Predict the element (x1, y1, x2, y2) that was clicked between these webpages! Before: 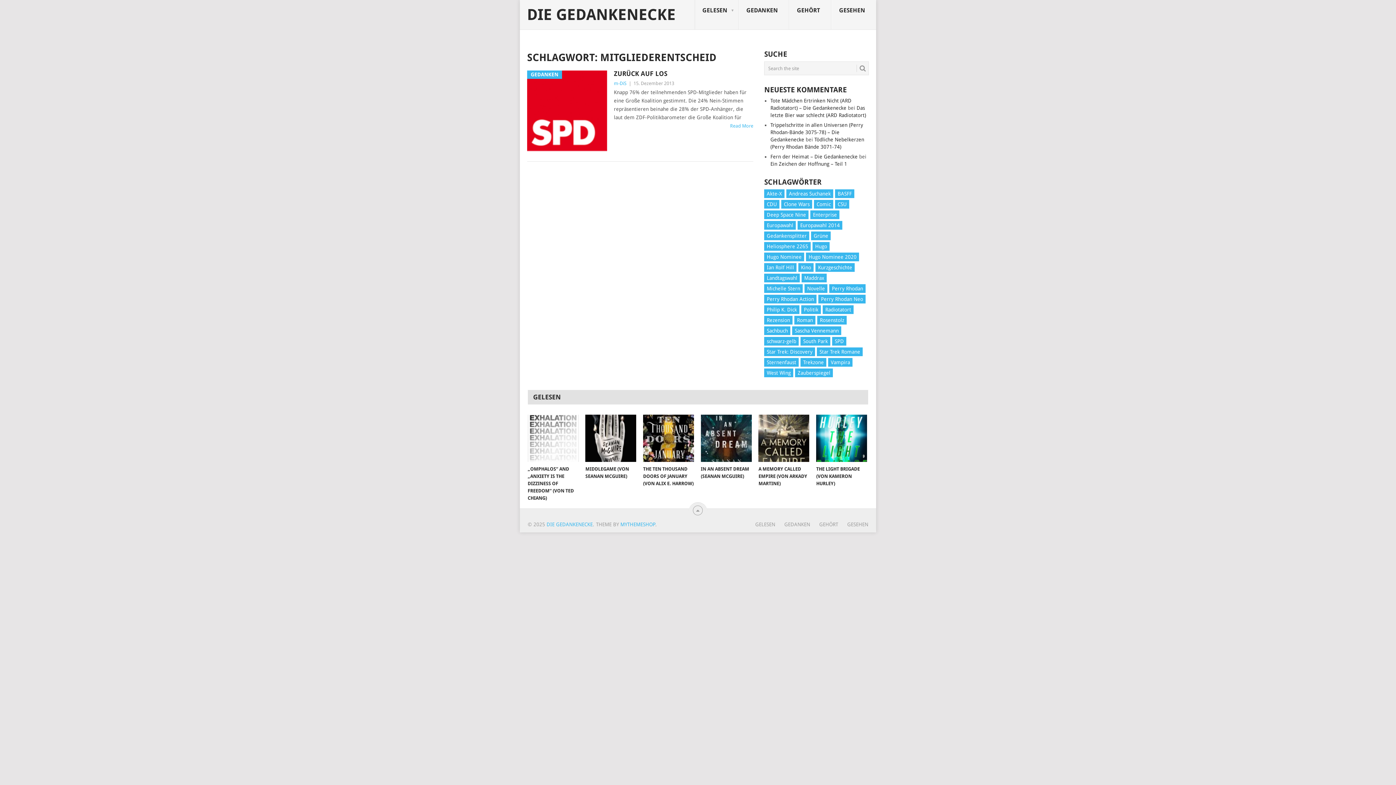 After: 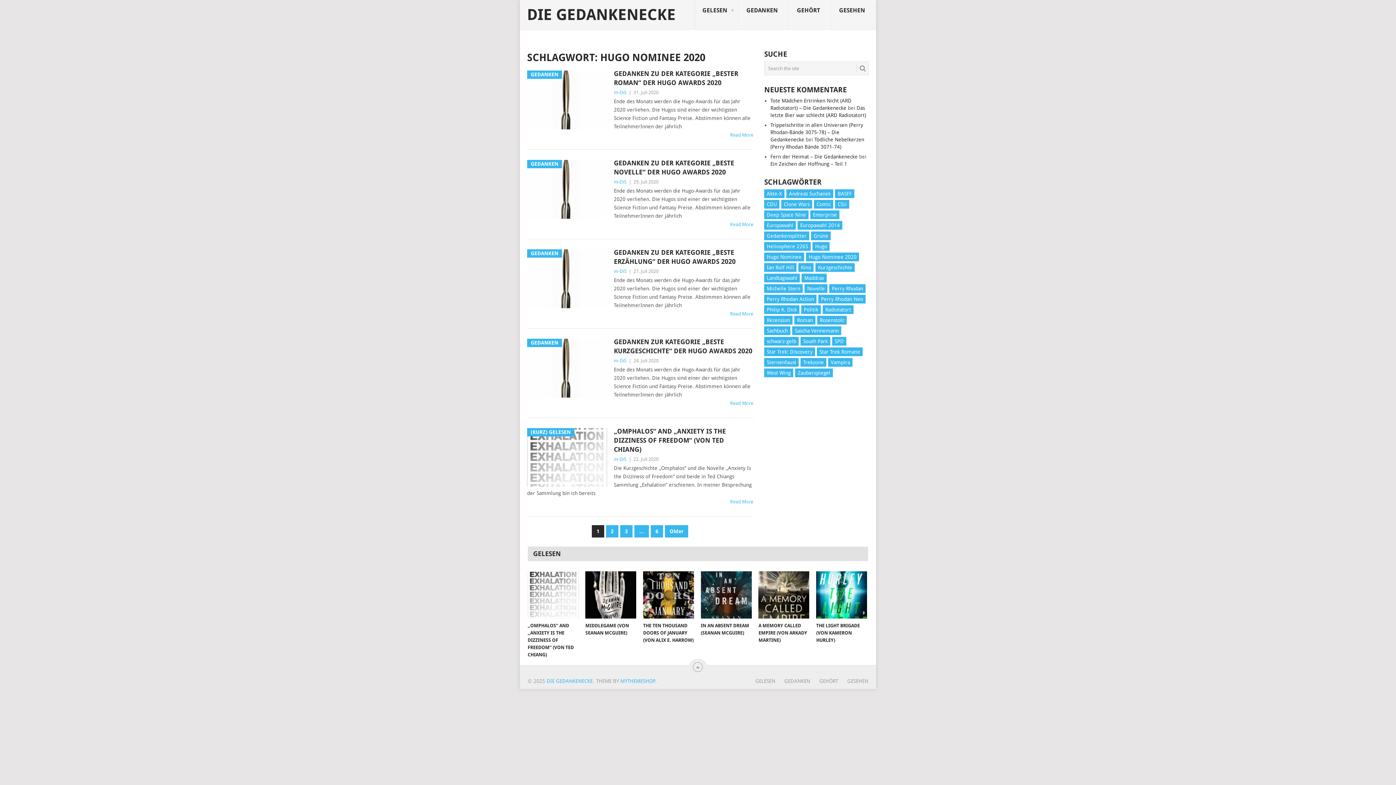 Action: bbox: (806, 252, 859, 261) label: Hugo Nominee 2020 (26 Einträge)